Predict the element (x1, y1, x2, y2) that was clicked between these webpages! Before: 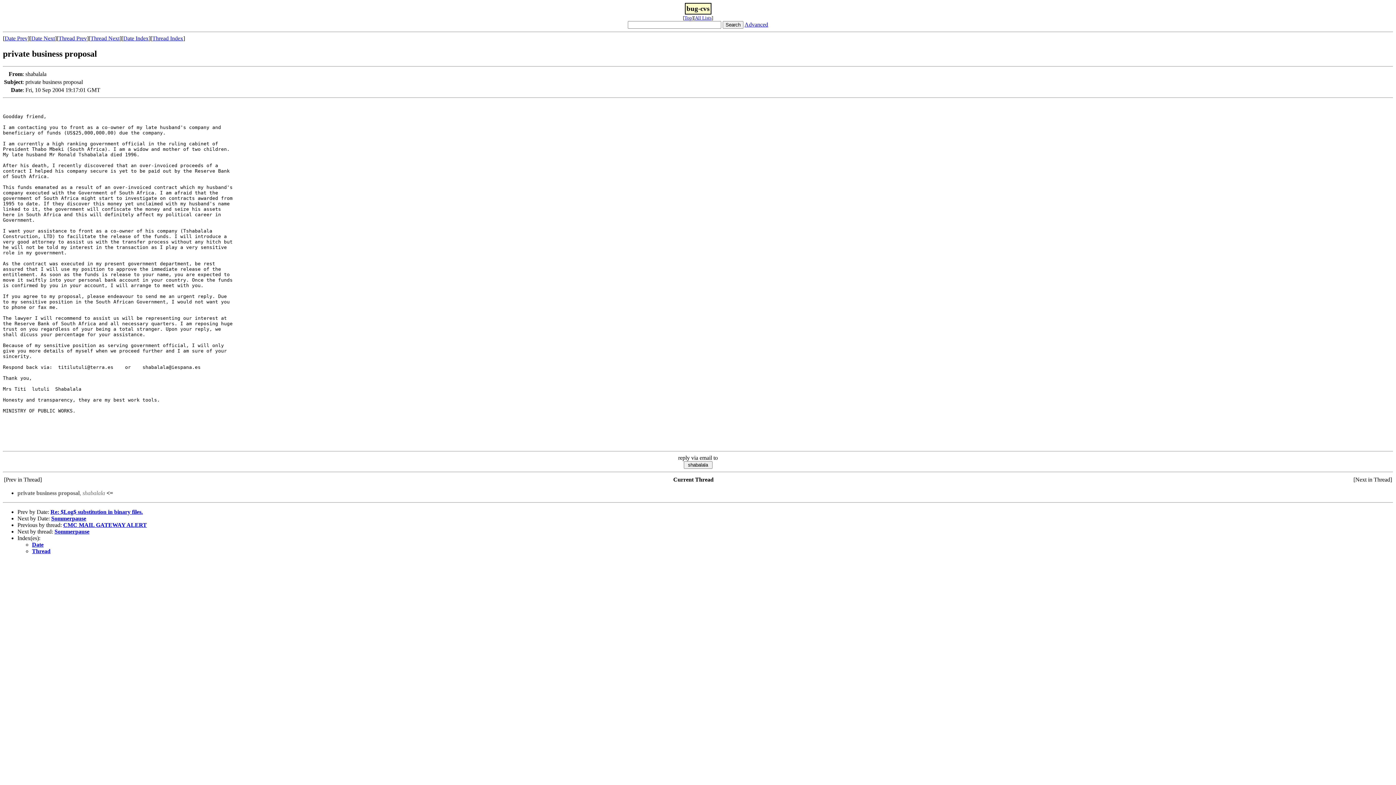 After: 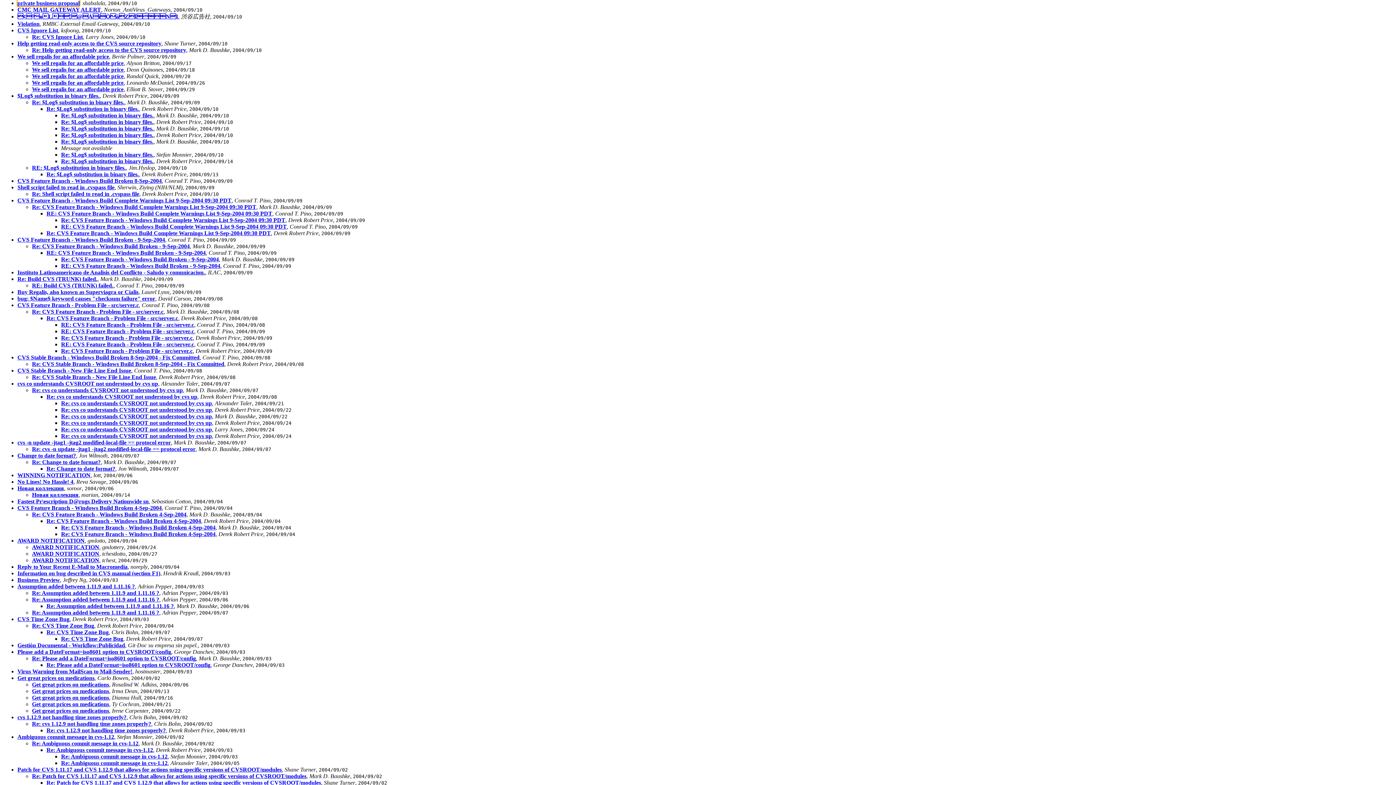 Action: label: Thread Index bbox: (152, 35, 183, 41)